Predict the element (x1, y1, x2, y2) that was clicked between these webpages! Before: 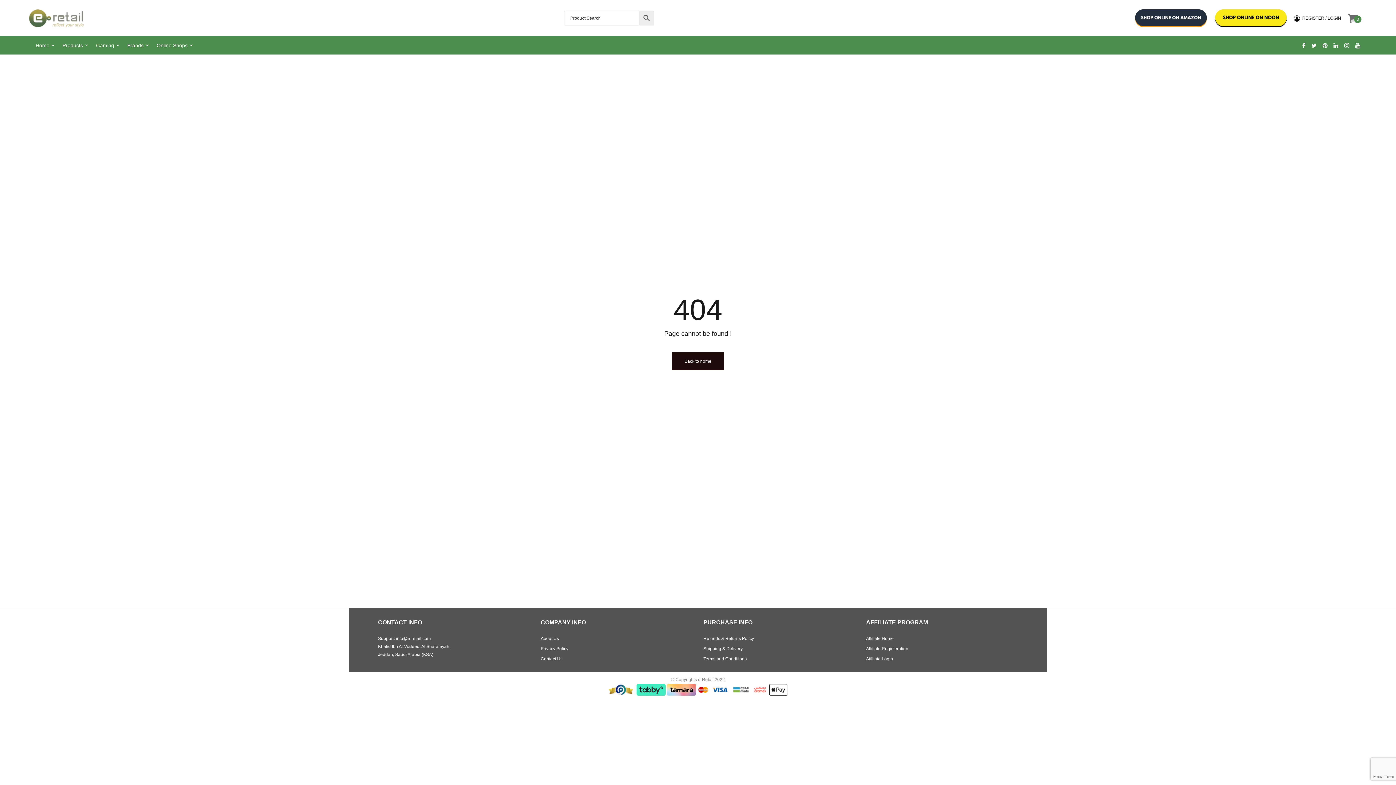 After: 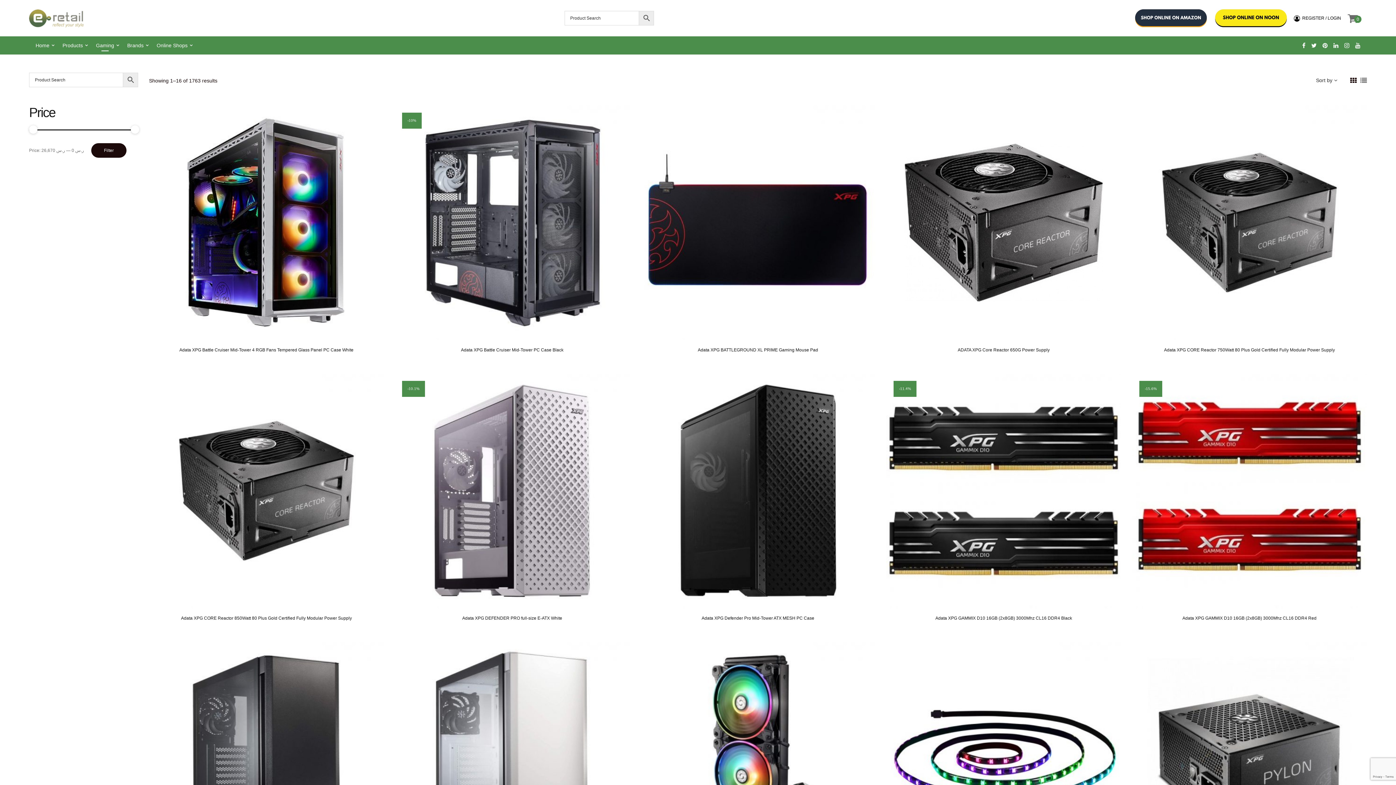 Action: label: Gaming bbox: (89, 36, 120, 54)